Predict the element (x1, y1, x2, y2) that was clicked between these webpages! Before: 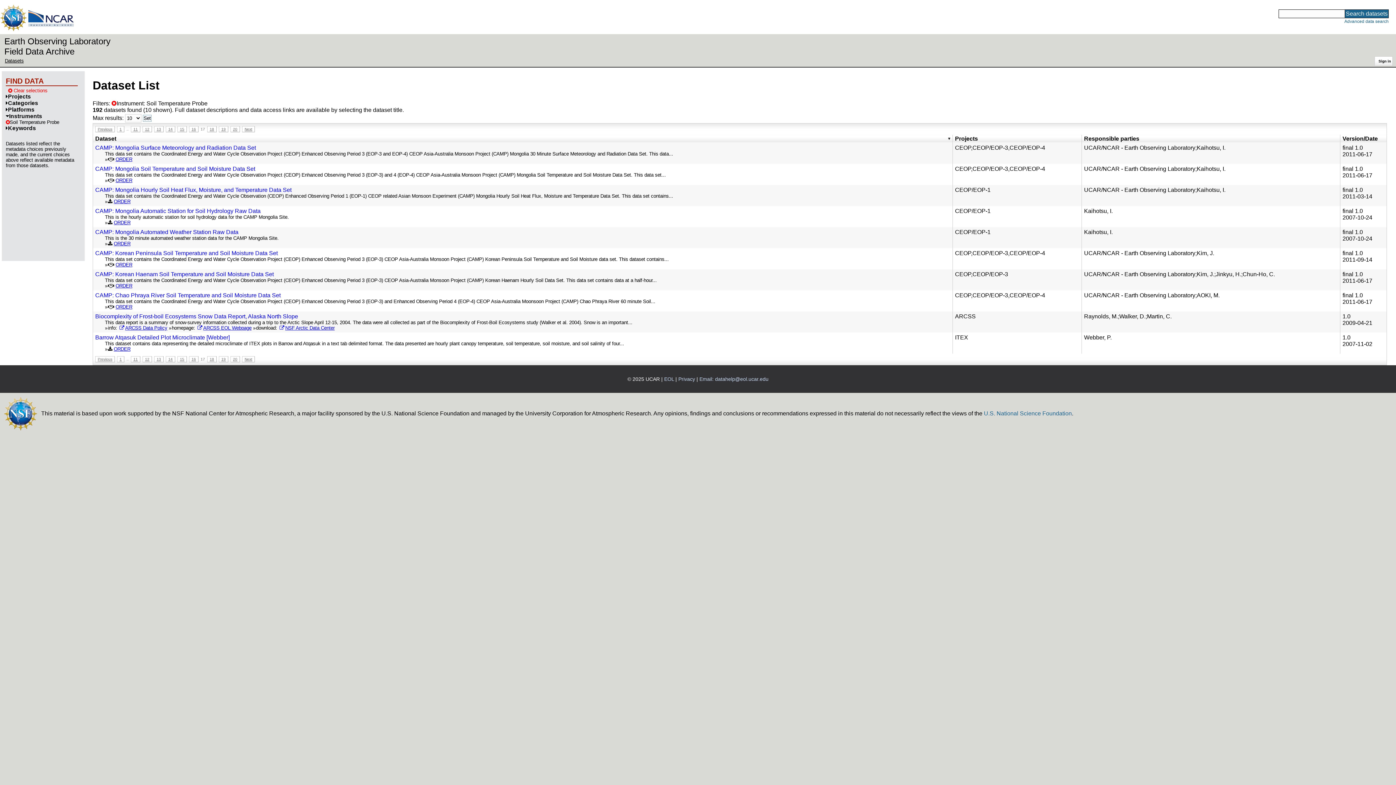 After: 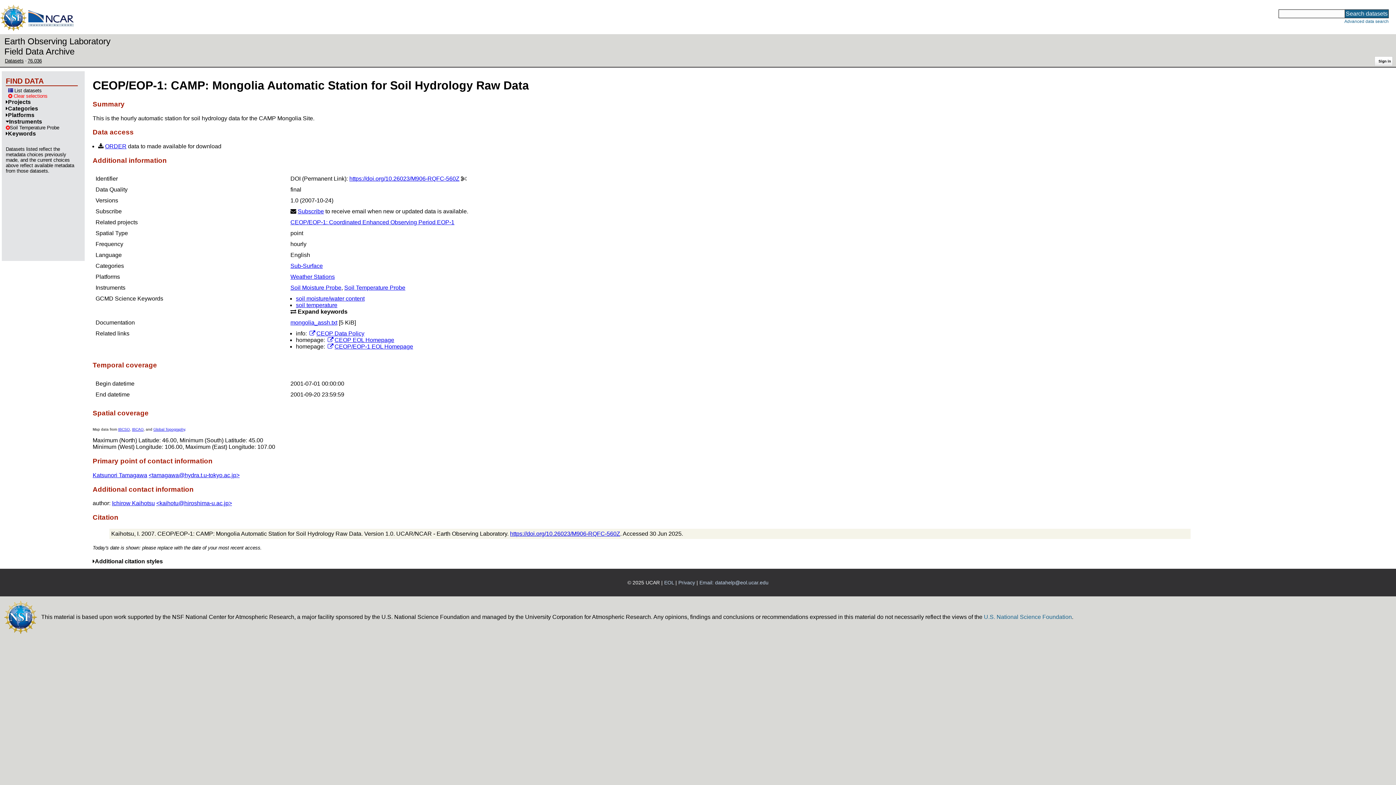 Action: bbox: (104, 214, 940, 219) label: This is the hourly automatic station for soil hydrology data for the CAMP Mongolia Site.